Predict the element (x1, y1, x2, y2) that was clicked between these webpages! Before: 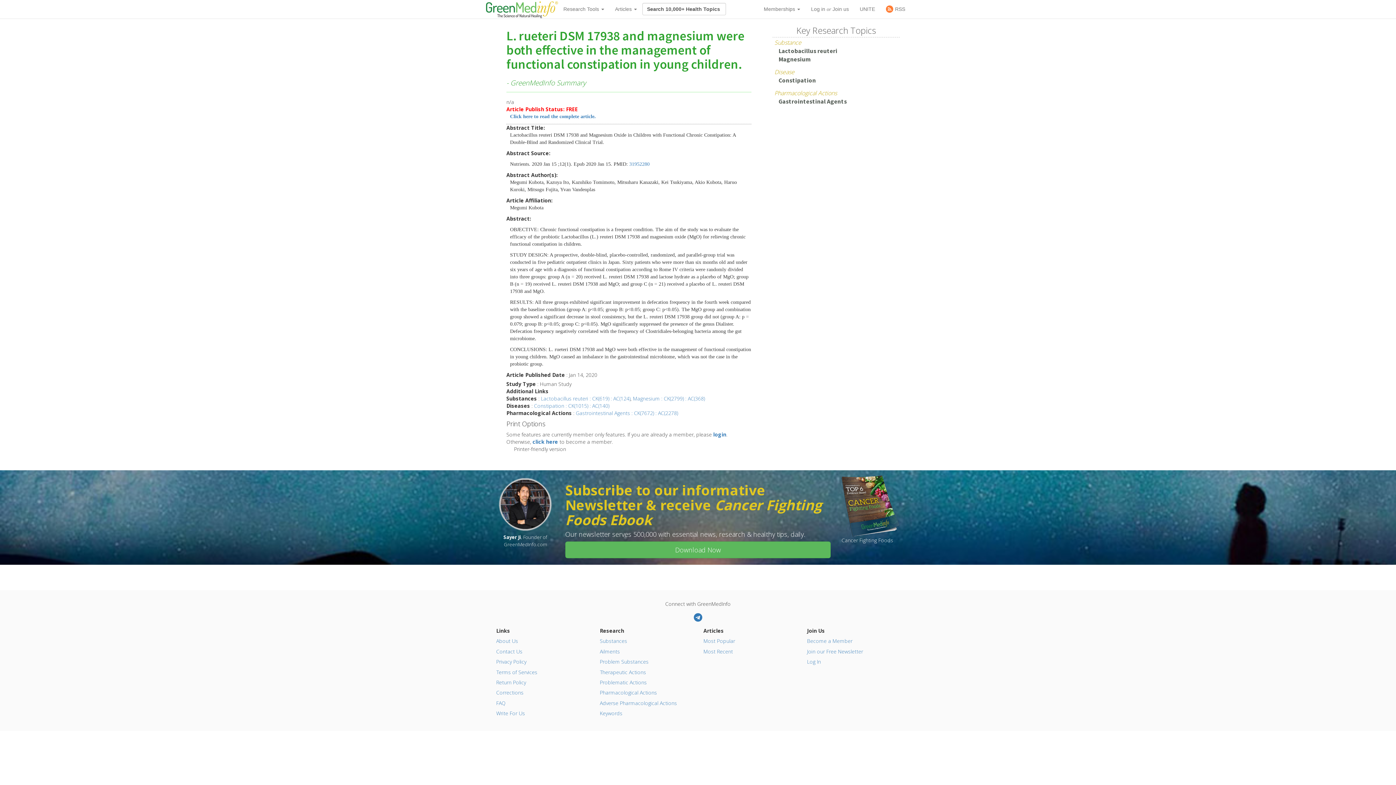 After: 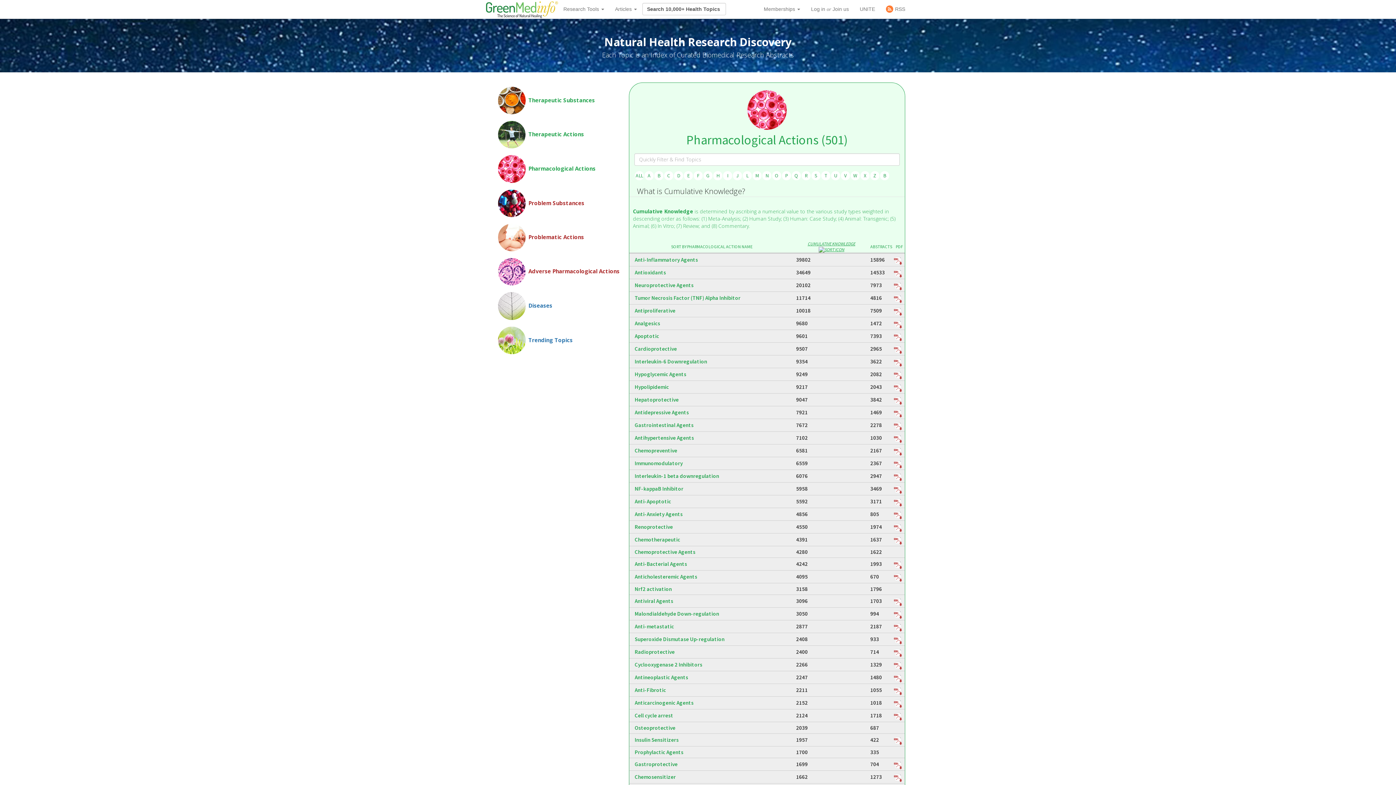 Action: label: Pharmacological Actions bbox: (600, 689, 657, 696)